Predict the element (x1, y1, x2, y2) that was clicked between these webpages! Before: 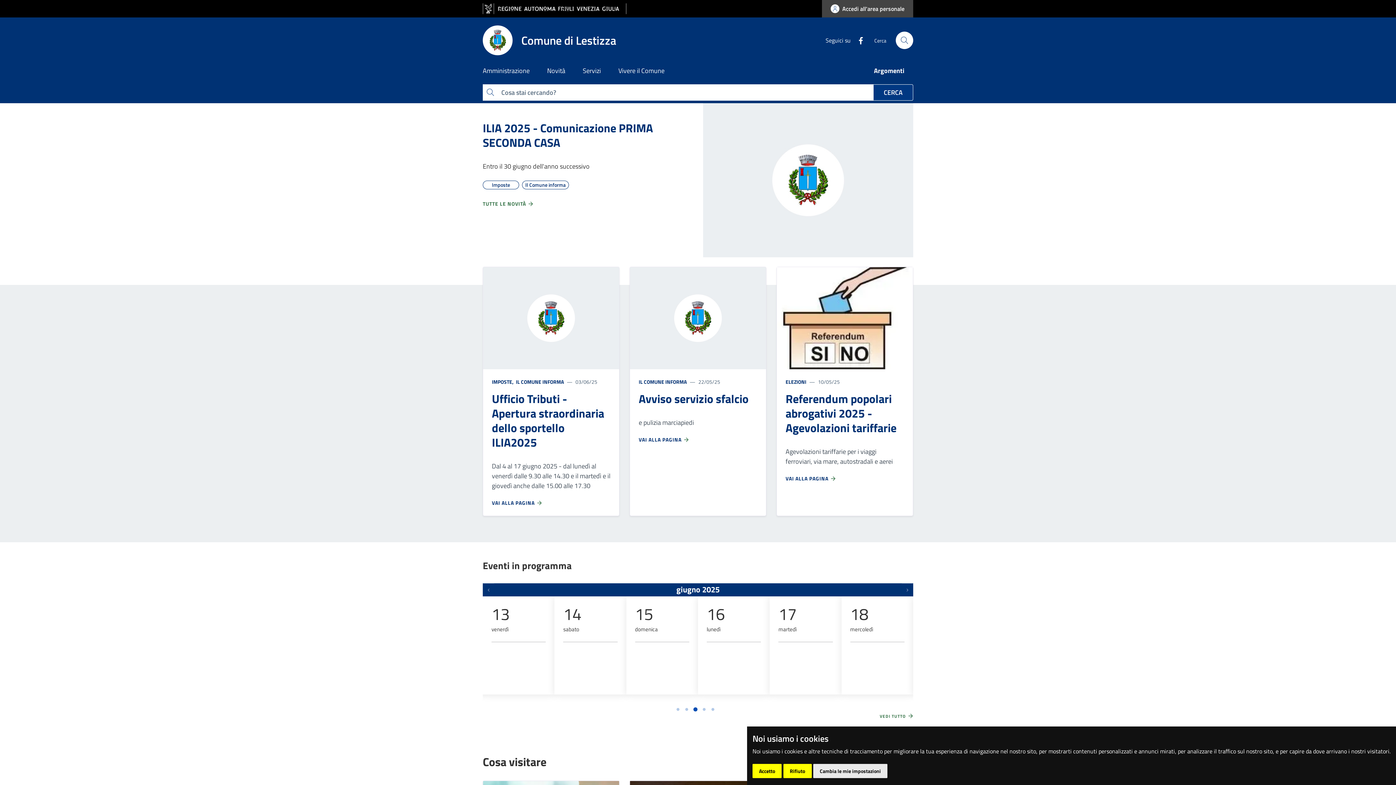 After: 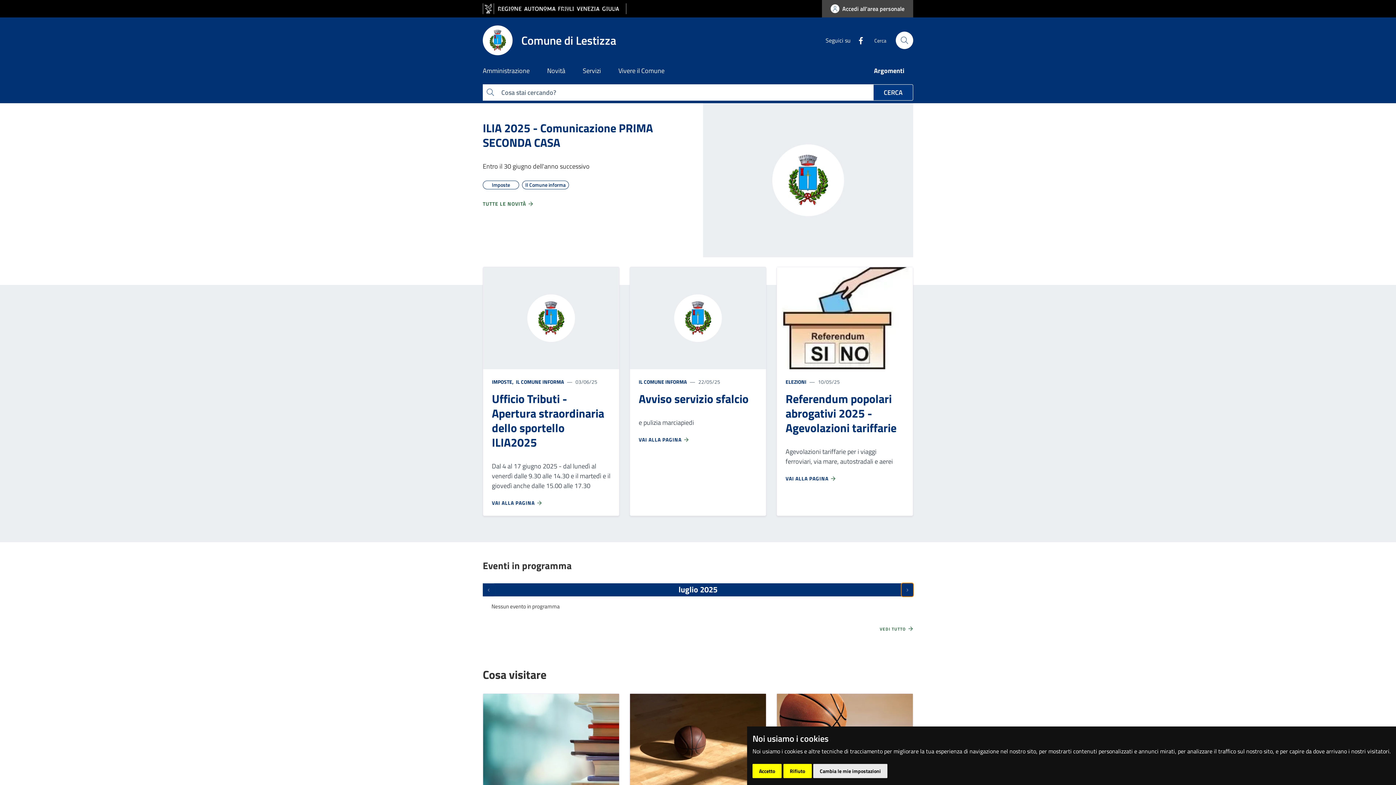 Action: bbox: (901, 583, 913, 596) label: Prossimi eventi